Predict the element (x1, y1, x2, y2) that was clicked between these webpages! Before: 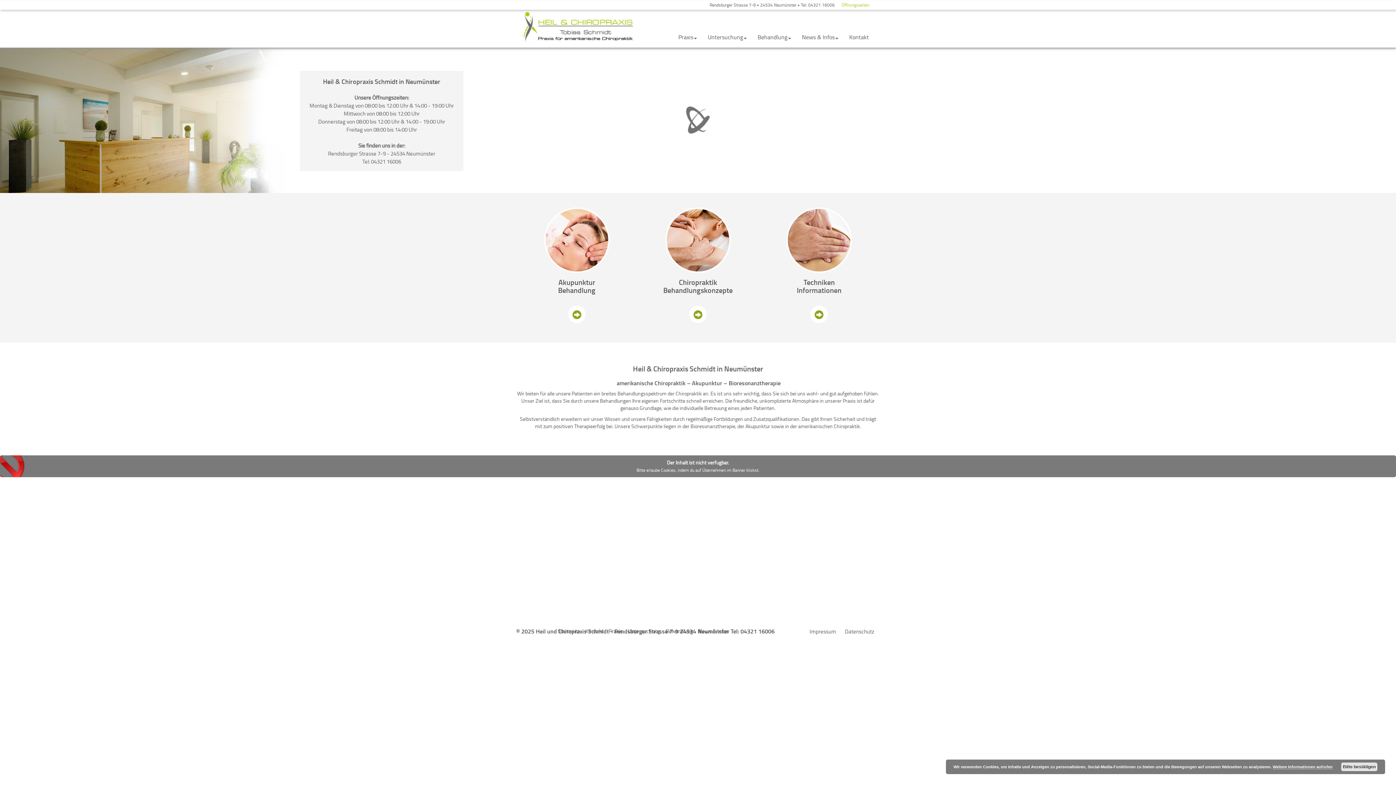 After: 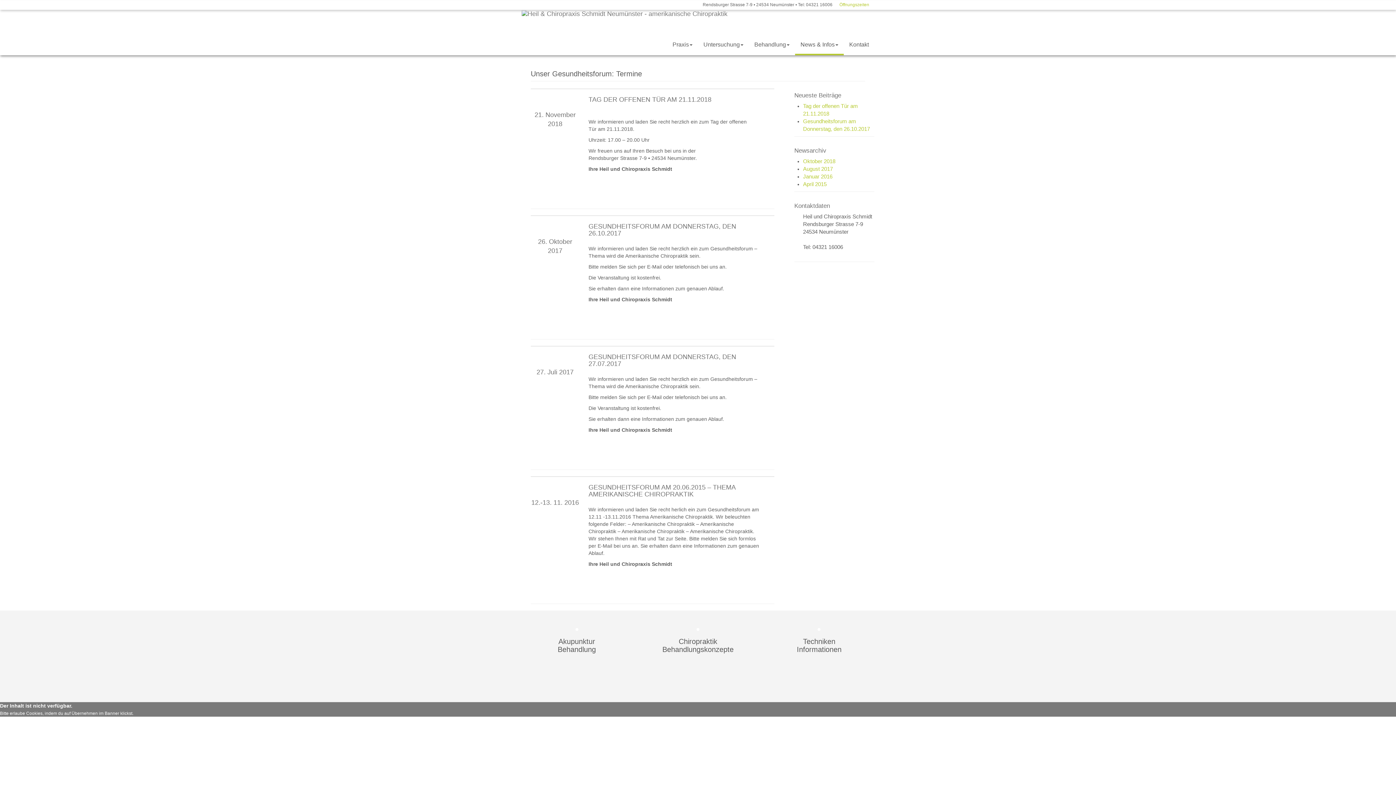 Action: label: Behandlungskonzepte bbox: (663, 285, 732, 295)